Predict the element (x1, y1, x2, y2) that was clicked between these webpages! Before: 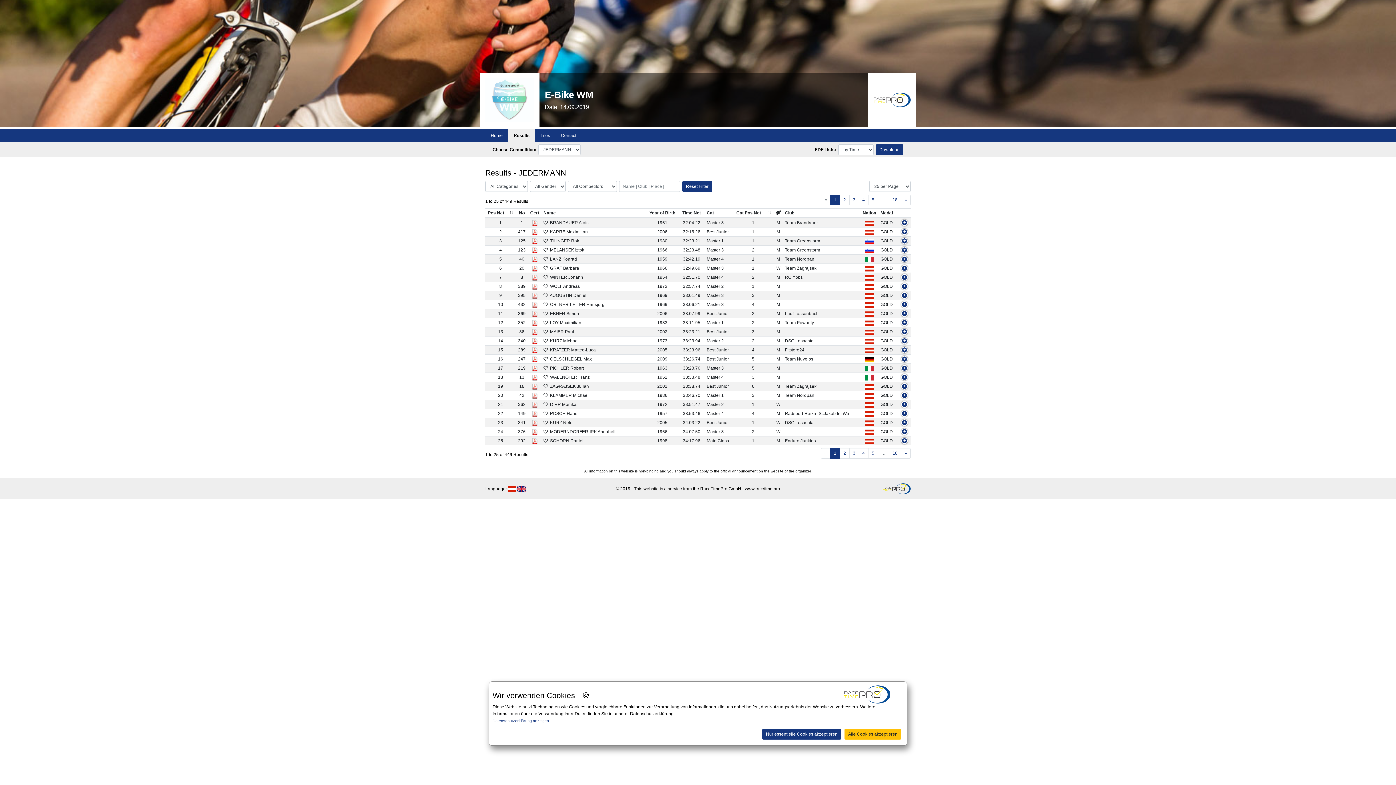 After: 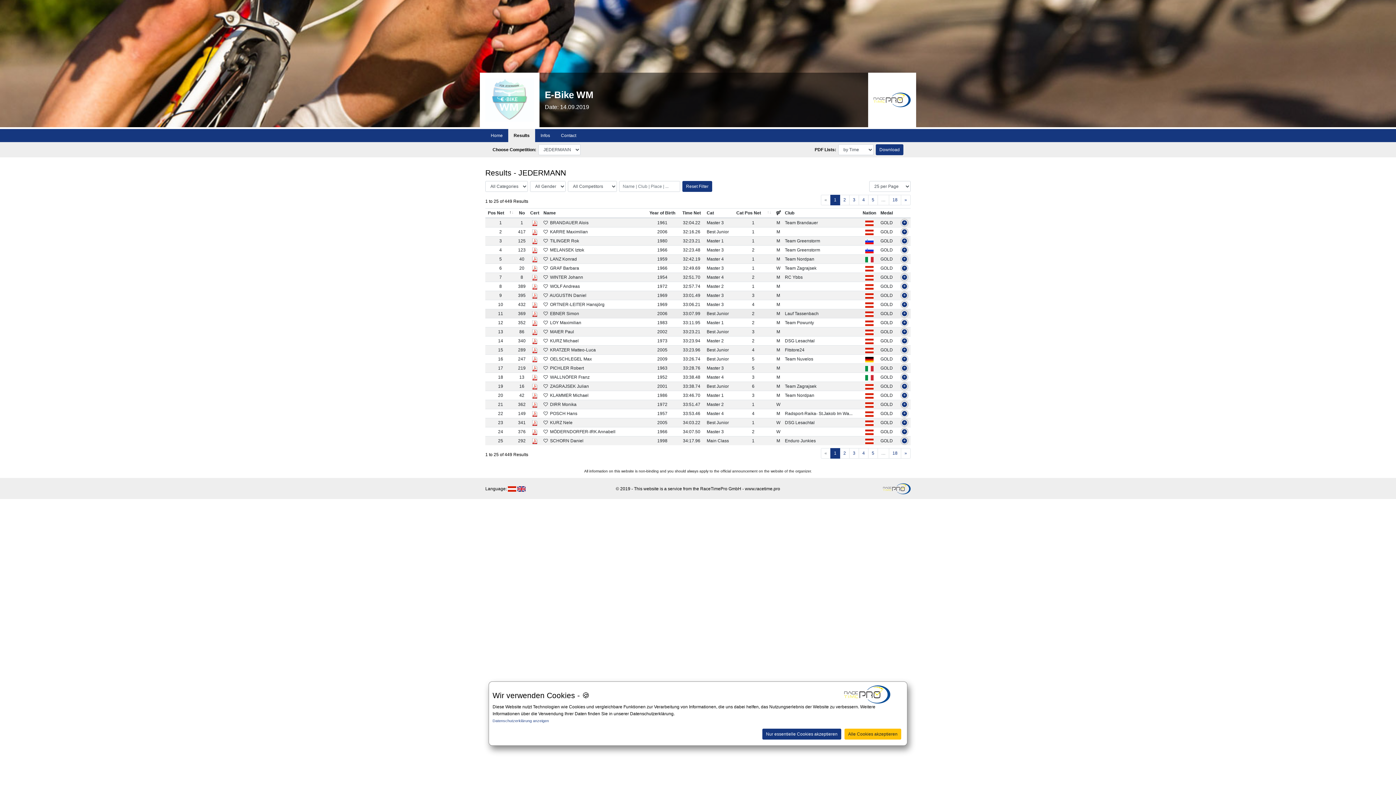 Action: bbox: (532, 311, 537, 316)